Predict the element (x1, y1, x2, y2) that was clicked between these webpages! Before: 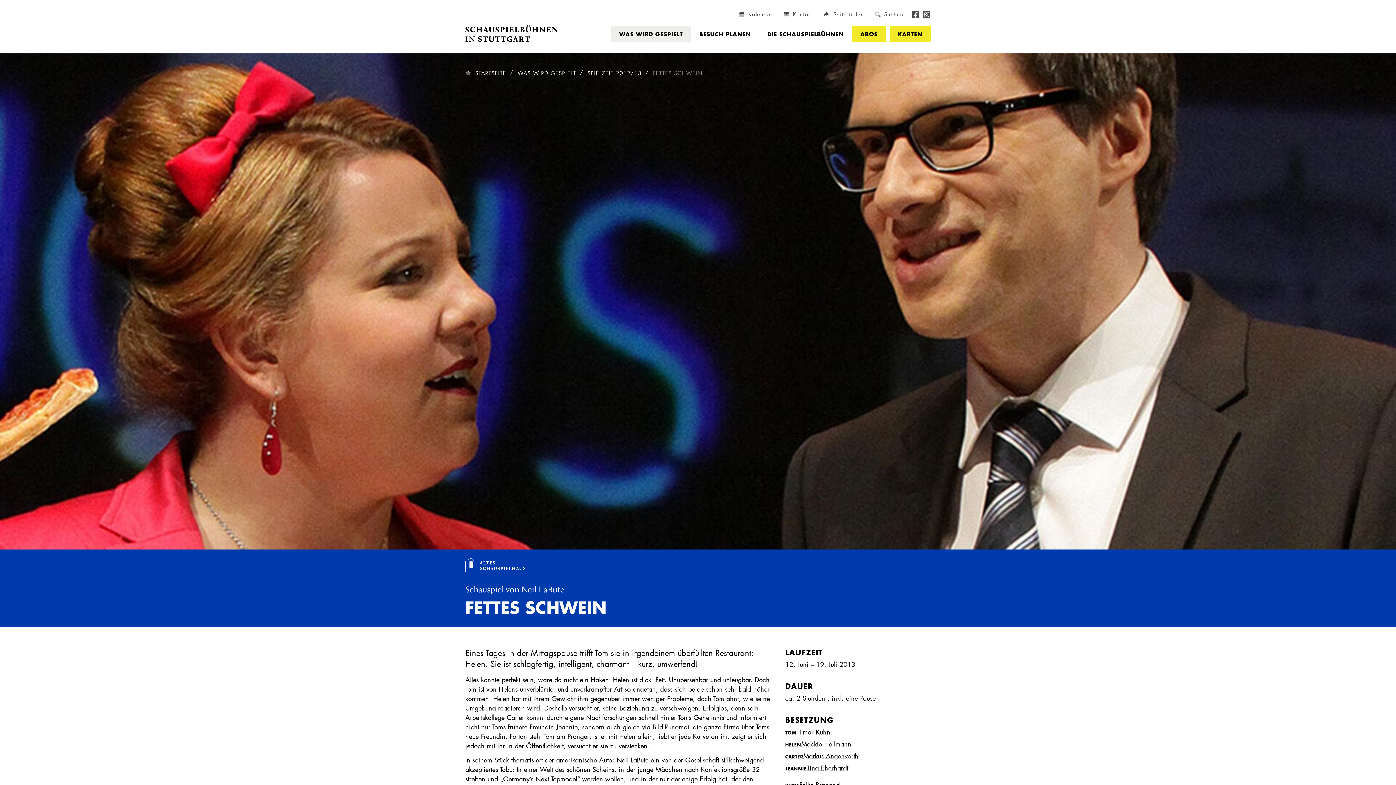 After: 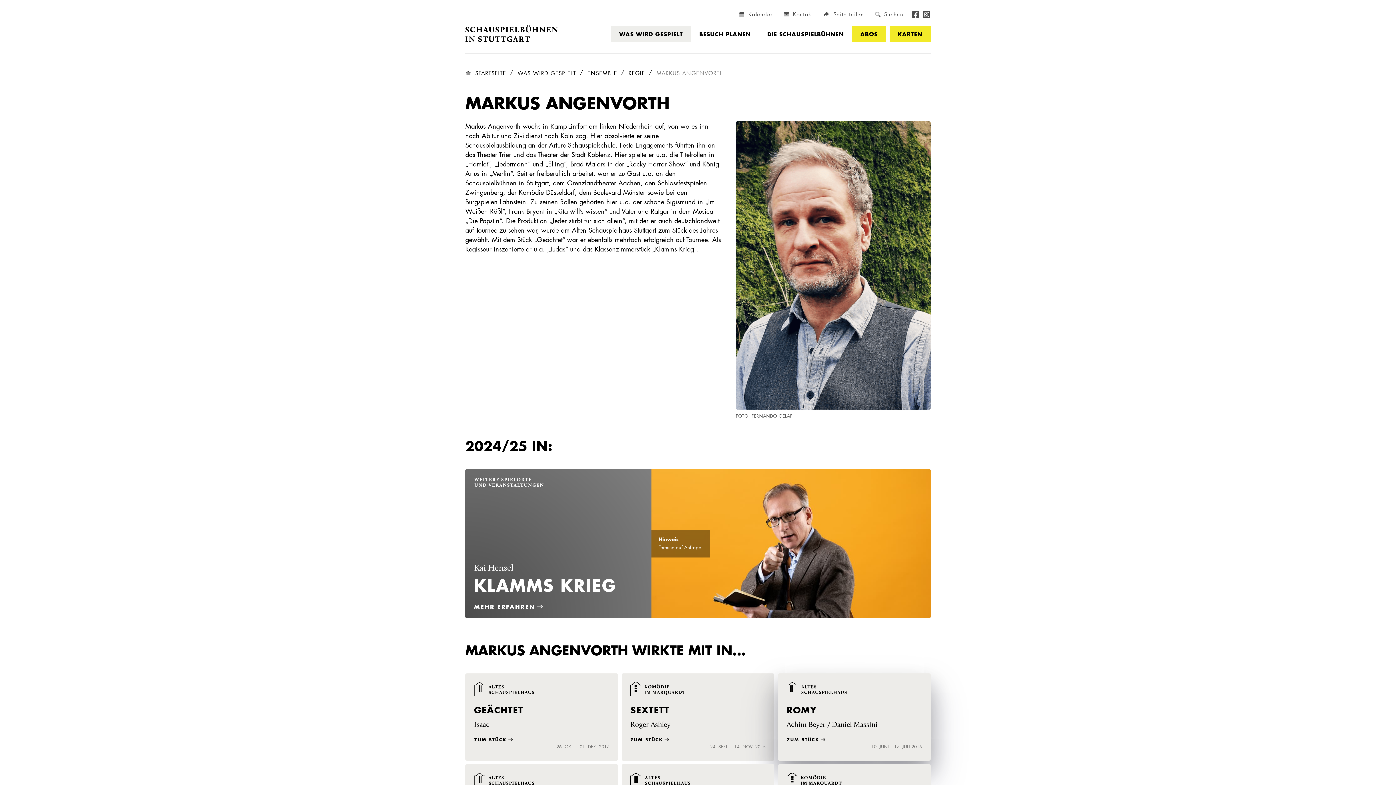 Action: bbox: (803, 751, 858, 761) label: Markus Angenvorth